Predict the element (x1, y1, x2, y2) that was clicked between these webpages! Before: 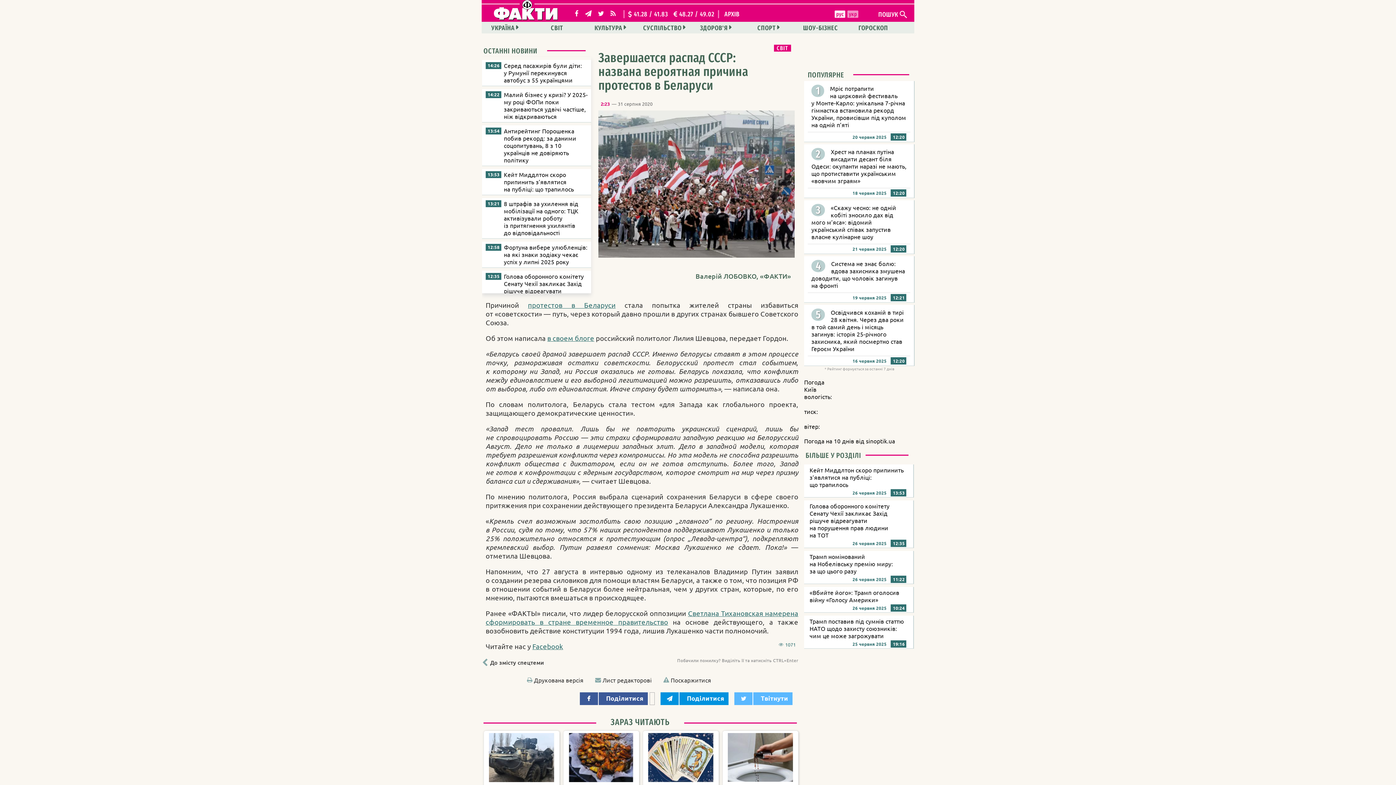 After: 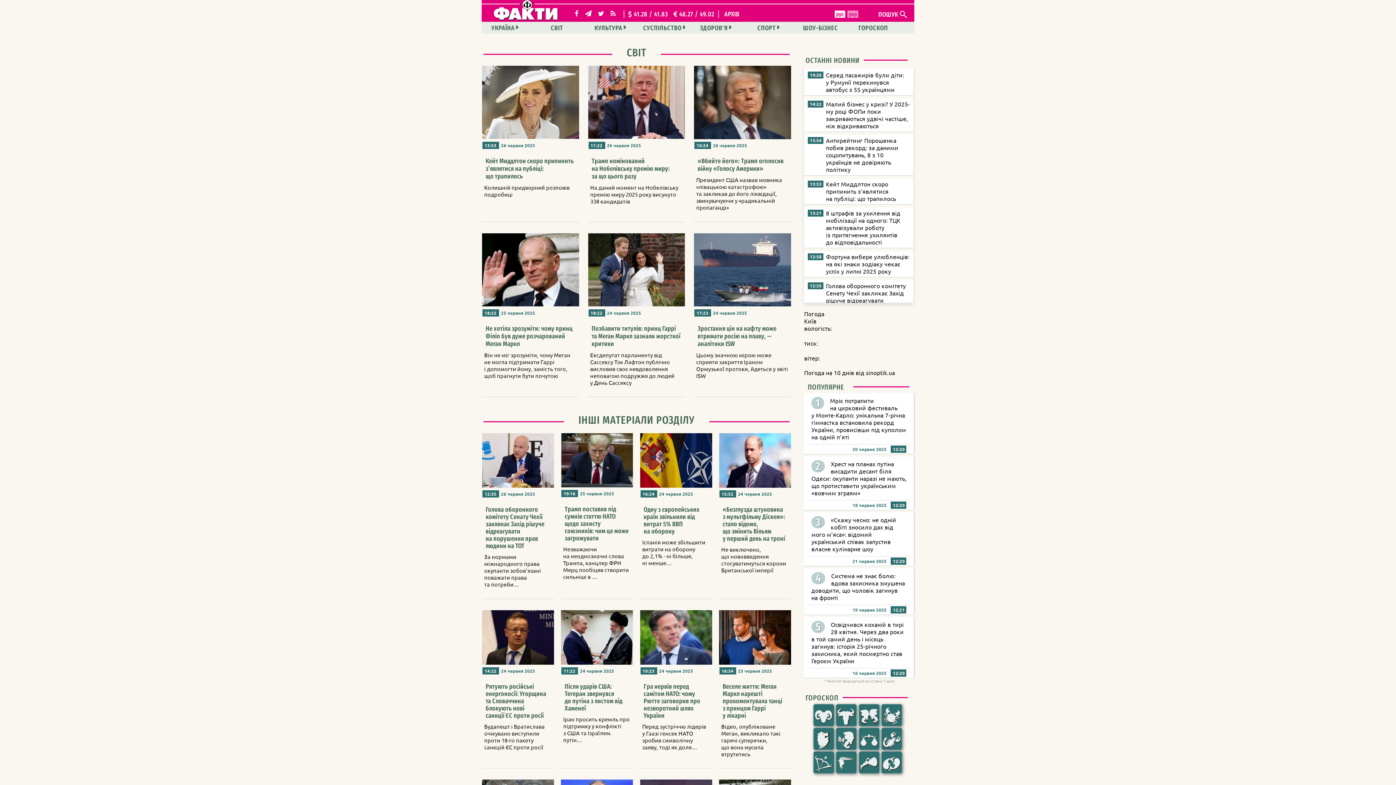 Action: bbox: (774, 44, 791, 51) label: СВІТ